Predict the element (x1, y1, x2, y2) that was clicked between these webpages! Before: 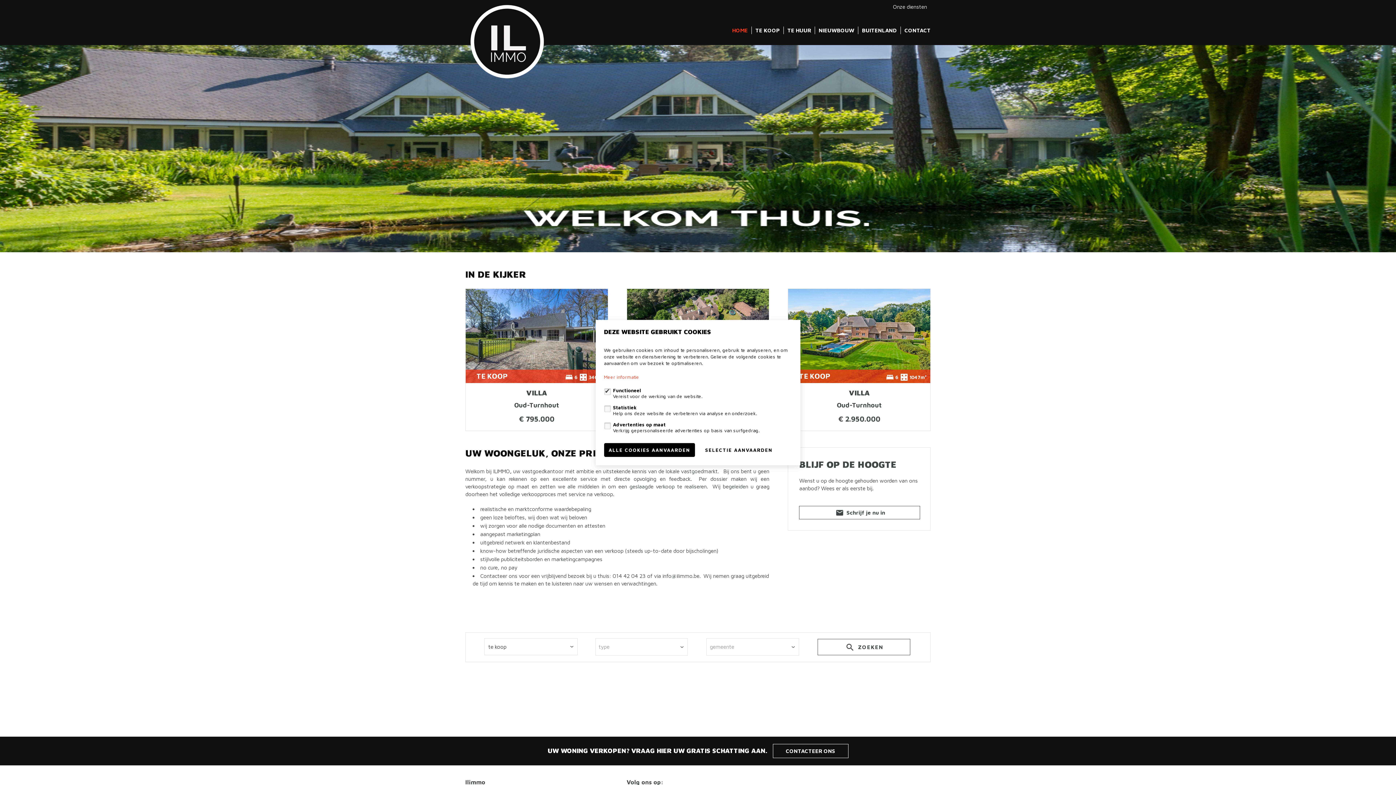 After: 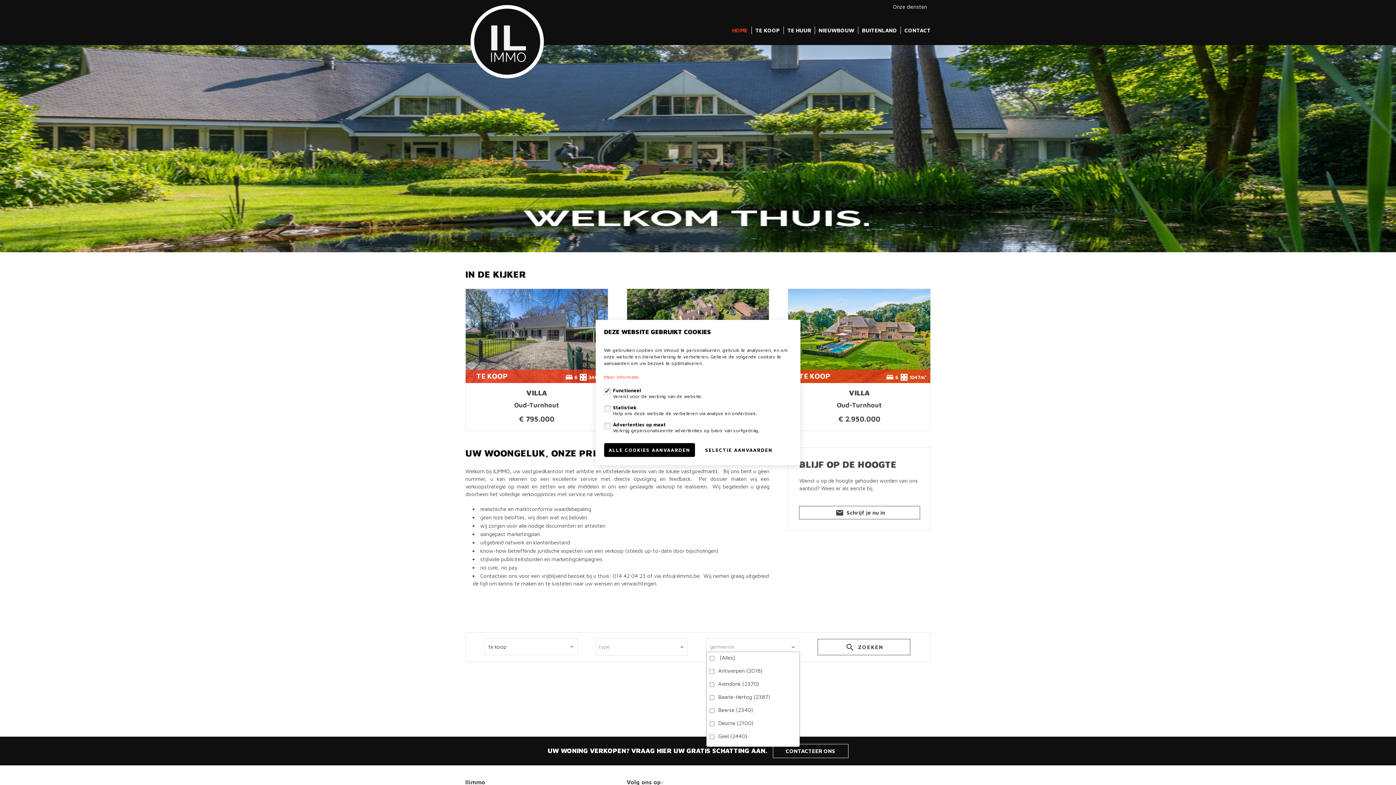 Action: bbox: (706, 638, 799, 655) label: gemeente